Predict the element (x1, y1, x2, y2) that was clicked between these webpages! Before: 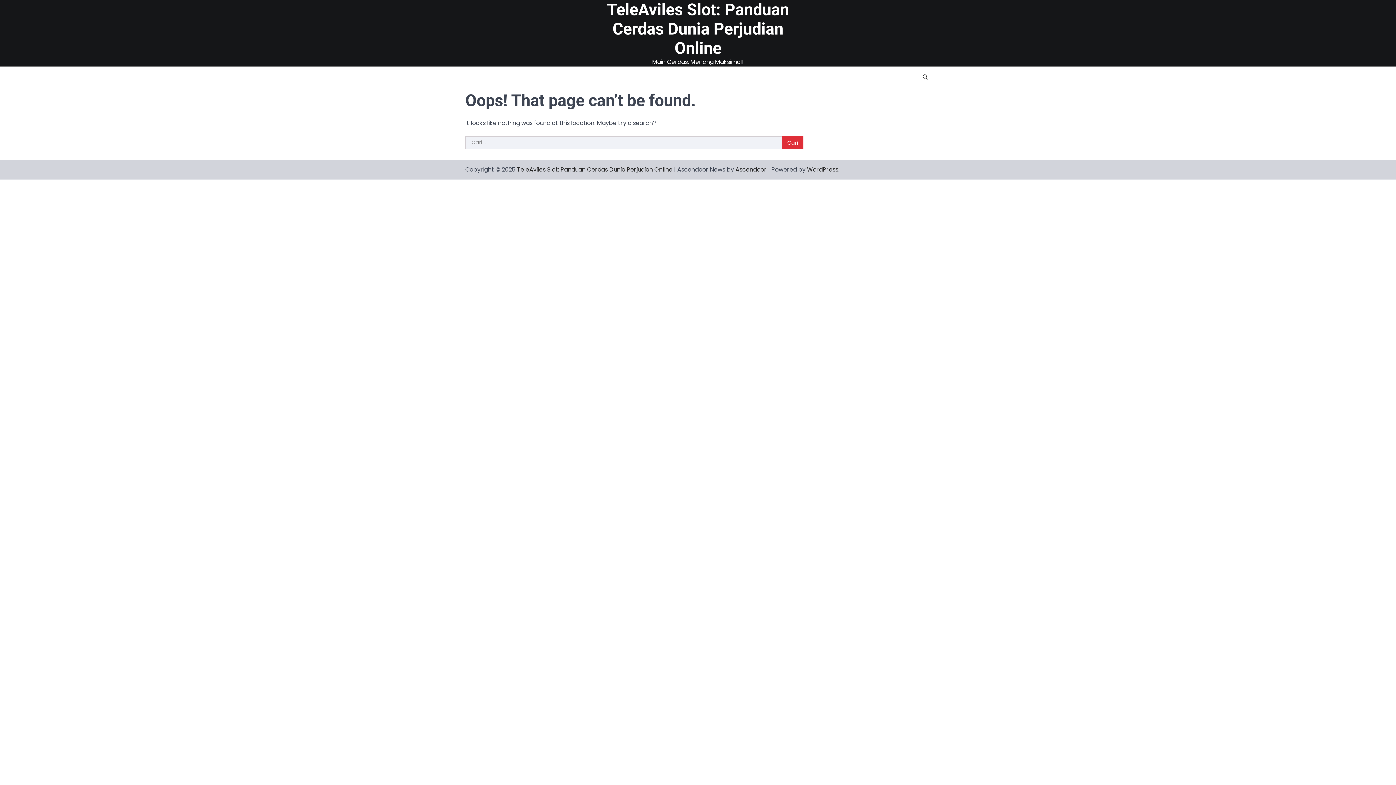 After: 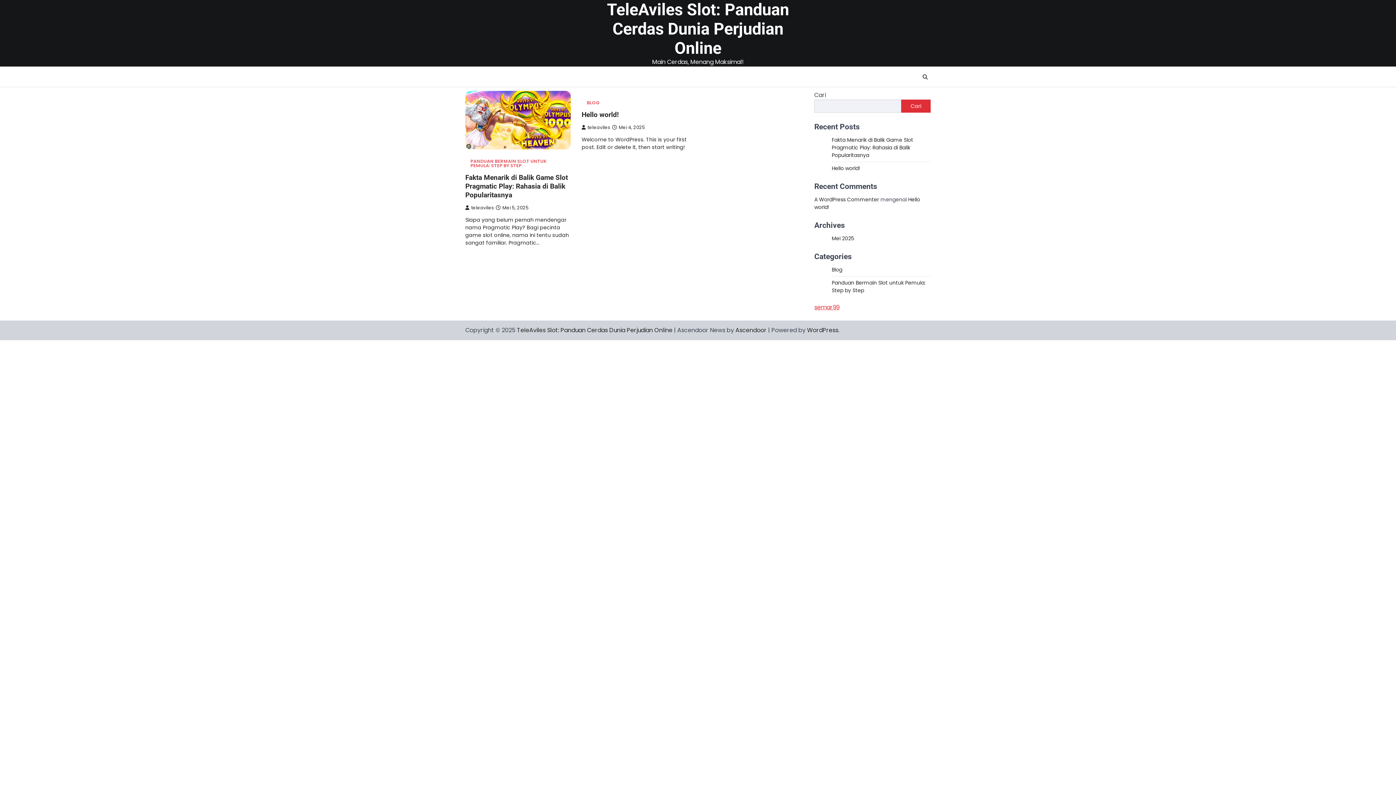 Action: bbox: (607, 0, 789, 57) label: TeleAviles Slot: Panduan Cerdas Dunia Perjudian Online